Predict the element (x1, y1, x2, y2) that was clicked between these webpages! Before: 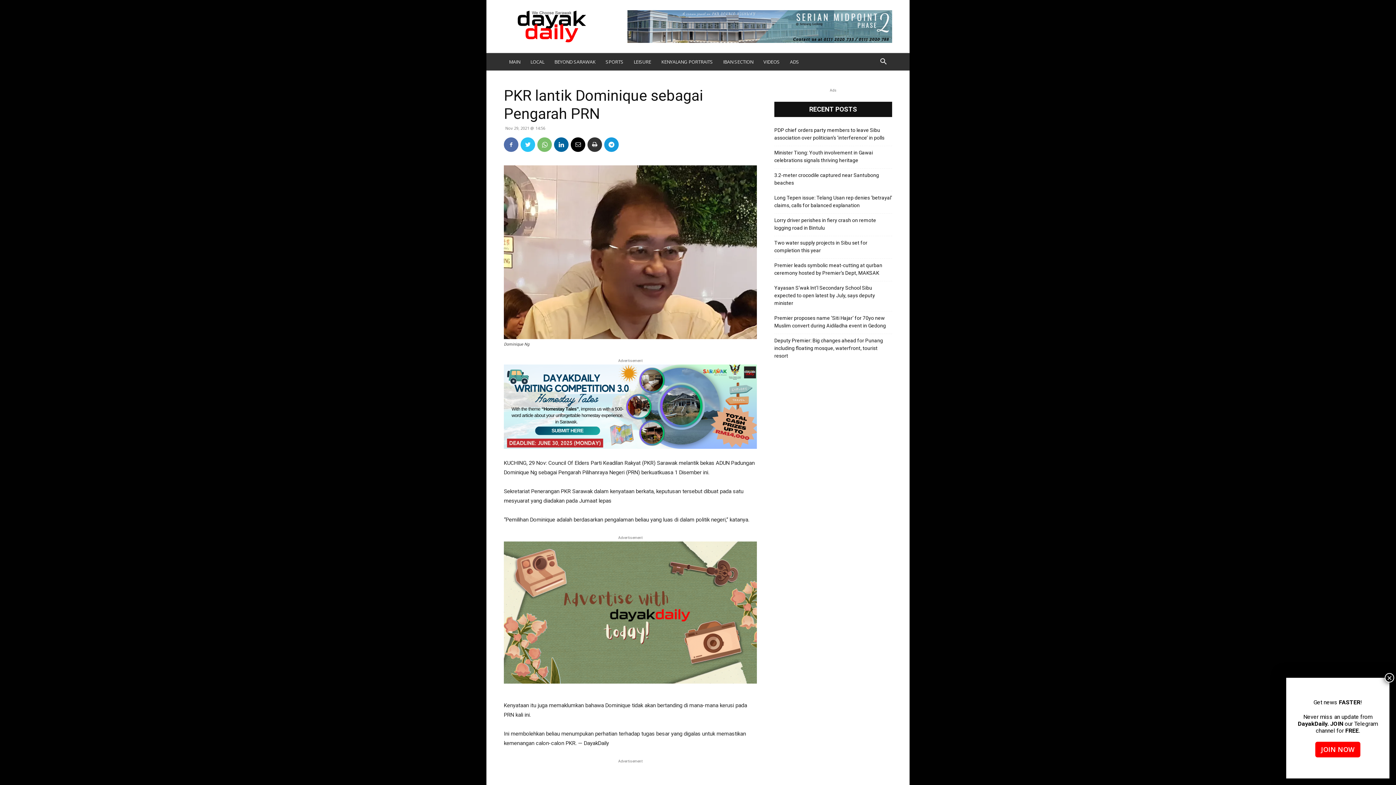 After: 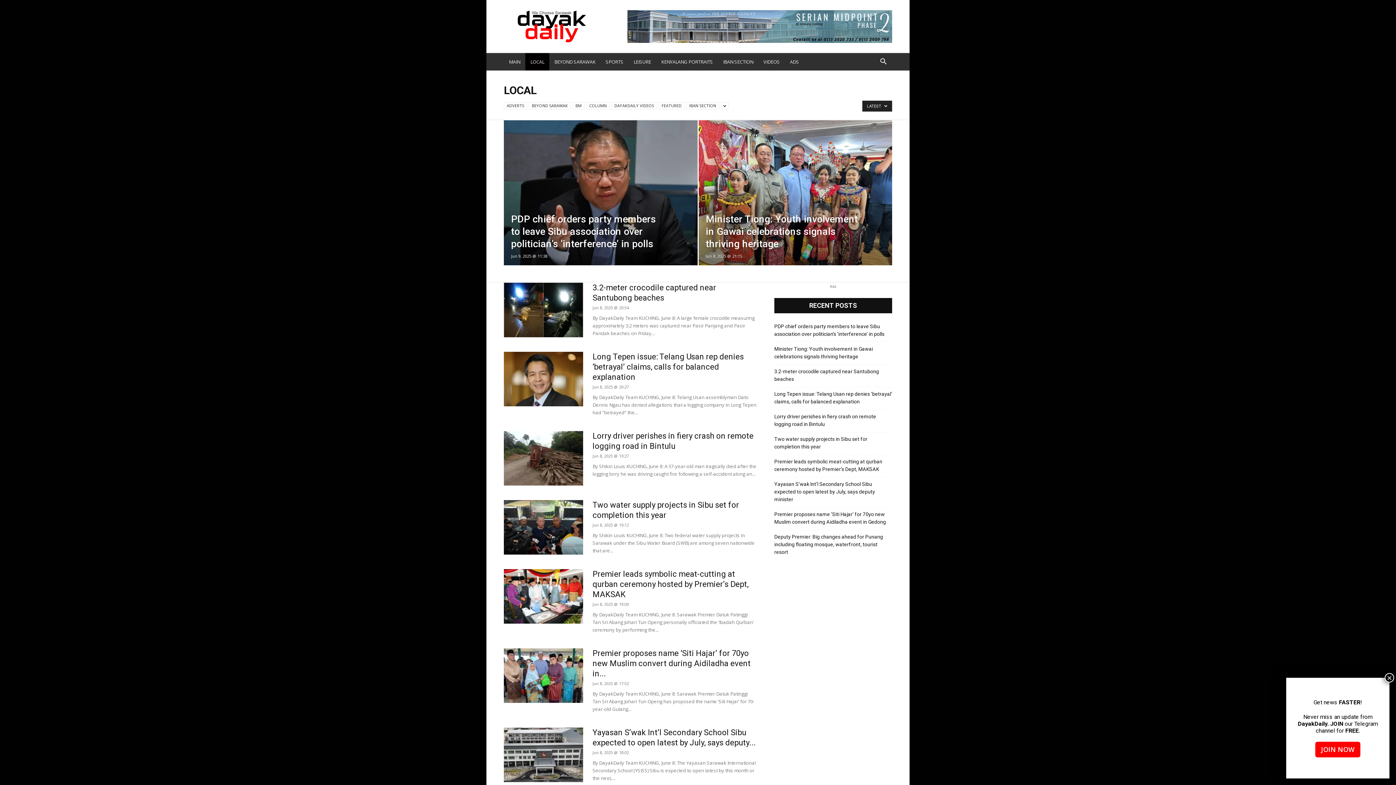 Action: bbox: (525, 53, 549, 70) label: LOCAL